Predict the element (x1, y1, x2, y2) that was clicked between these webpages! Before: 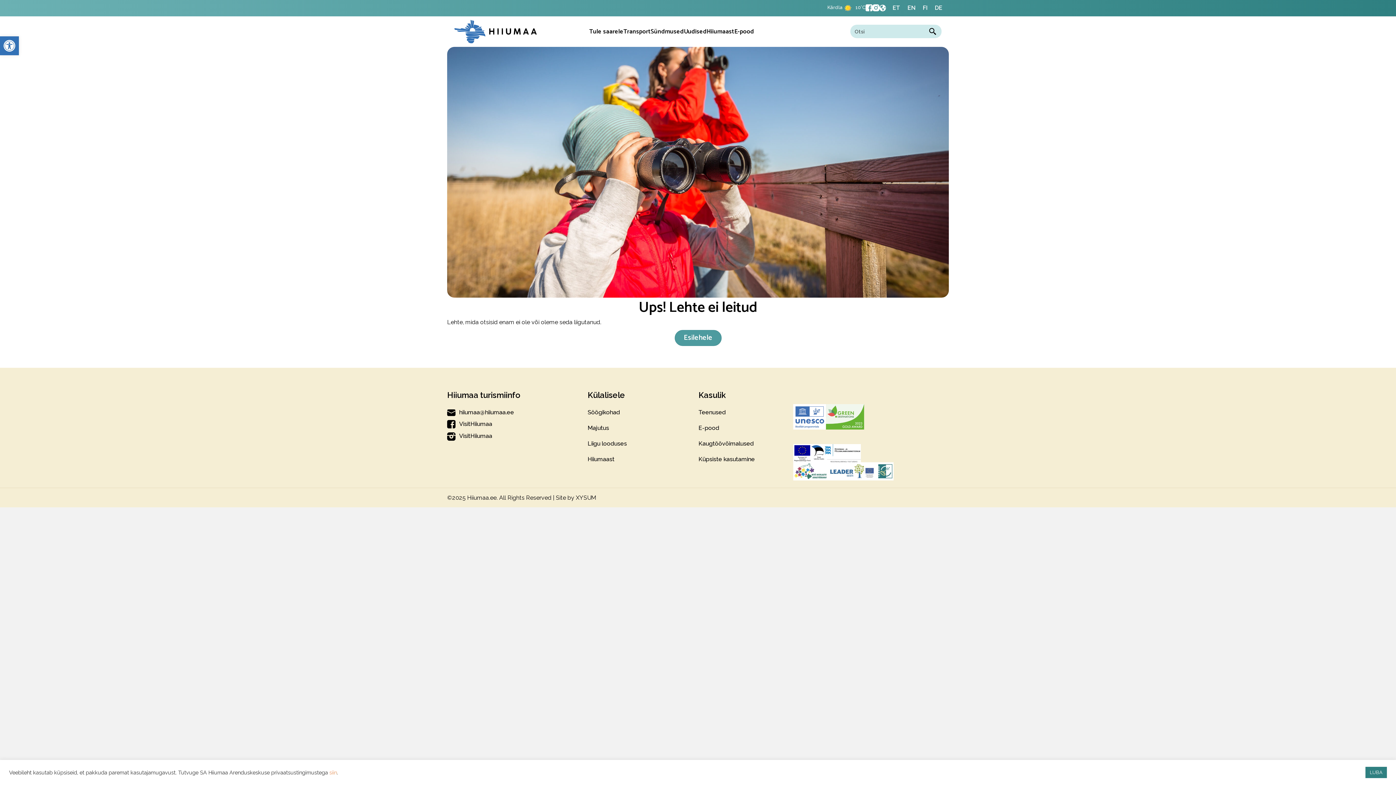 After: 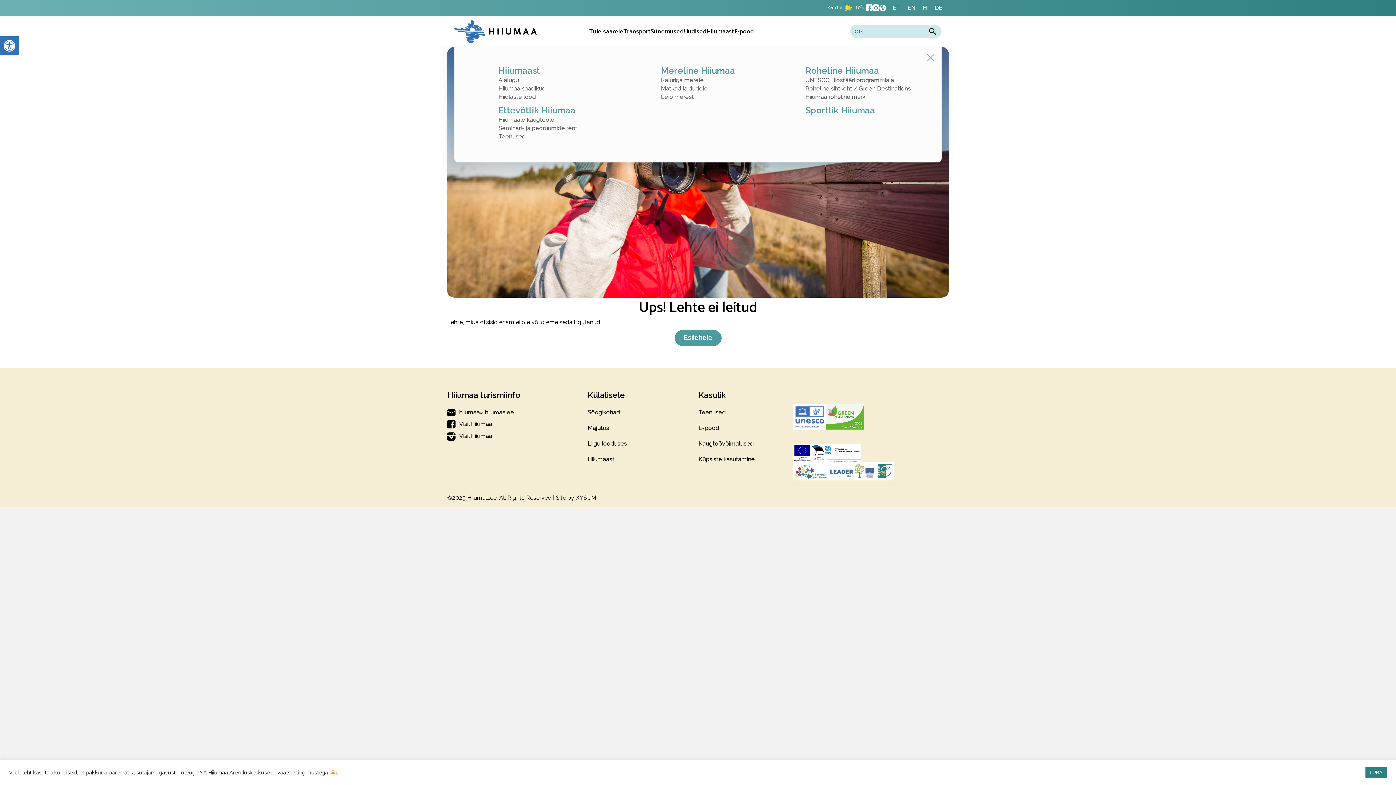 Action: label: Hiiumaast bbox: (706, 26, 734, 36)